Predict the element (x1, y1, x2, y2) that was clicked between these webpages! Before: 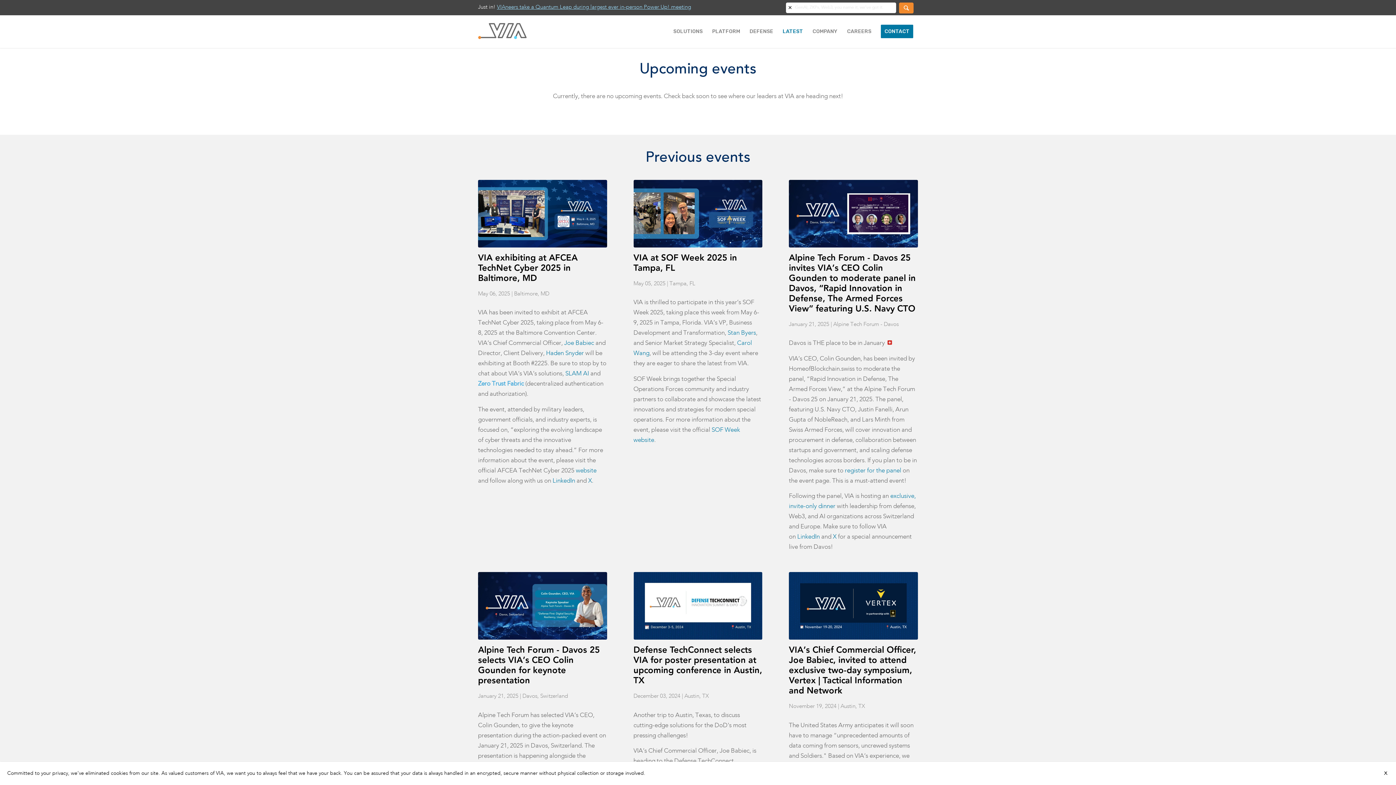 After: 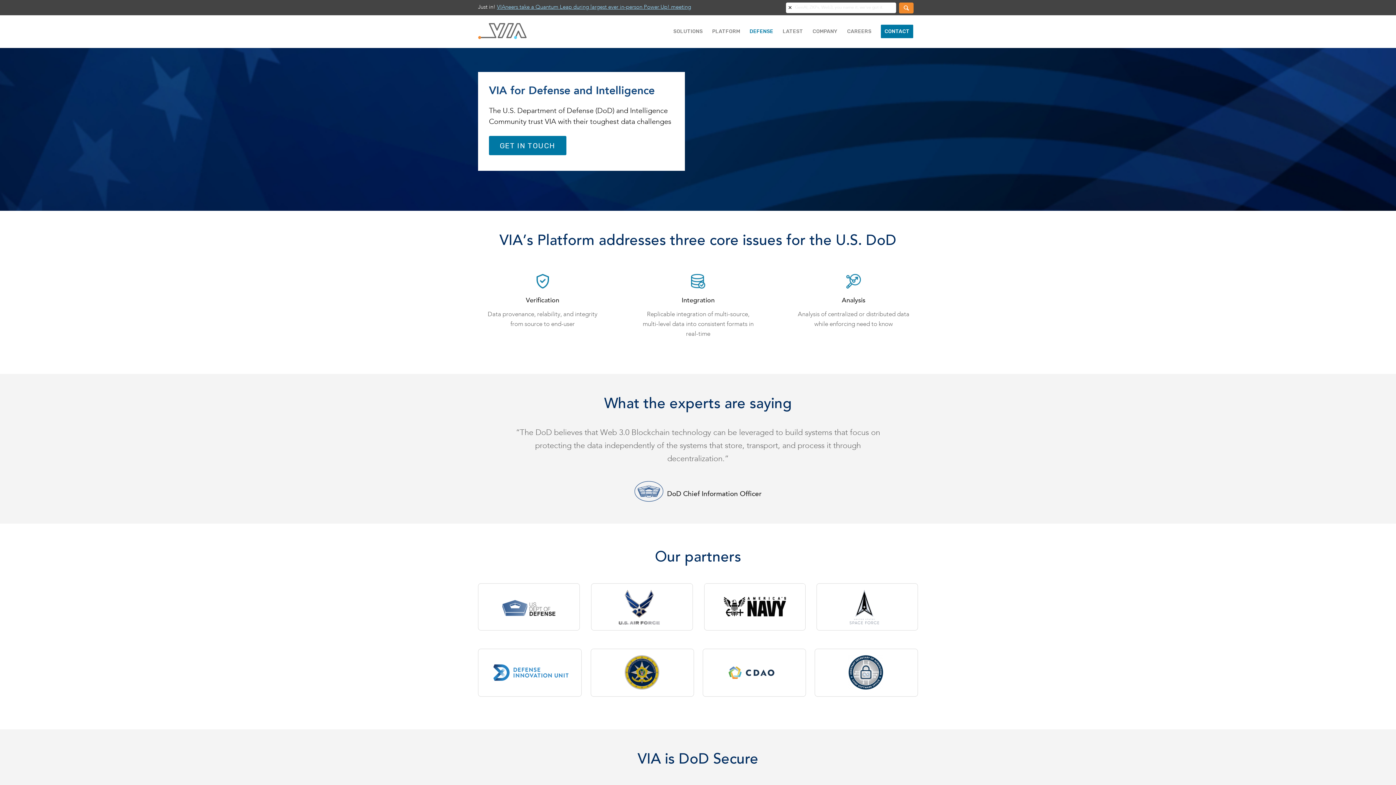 Action: bbox: (745, 15, 778, 48) label: DEFENSE